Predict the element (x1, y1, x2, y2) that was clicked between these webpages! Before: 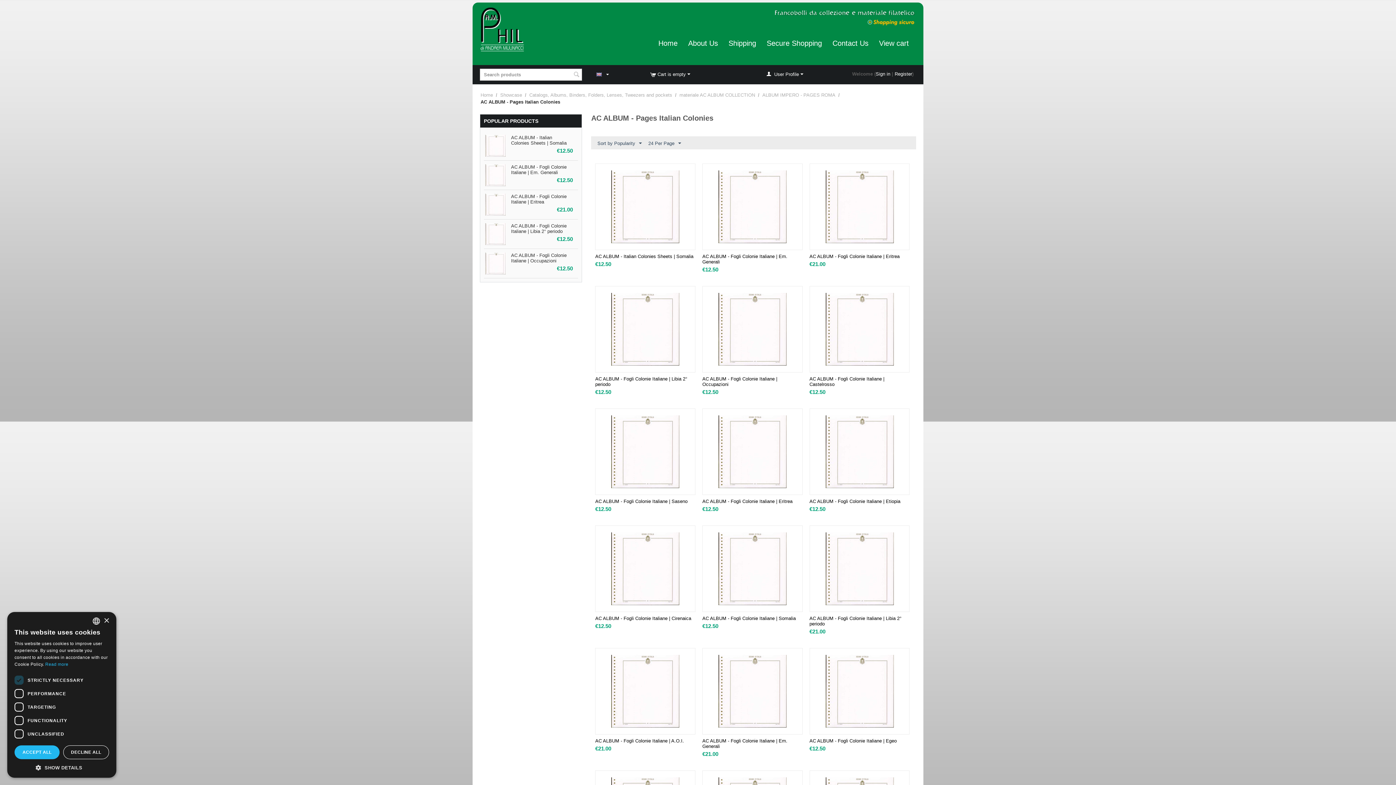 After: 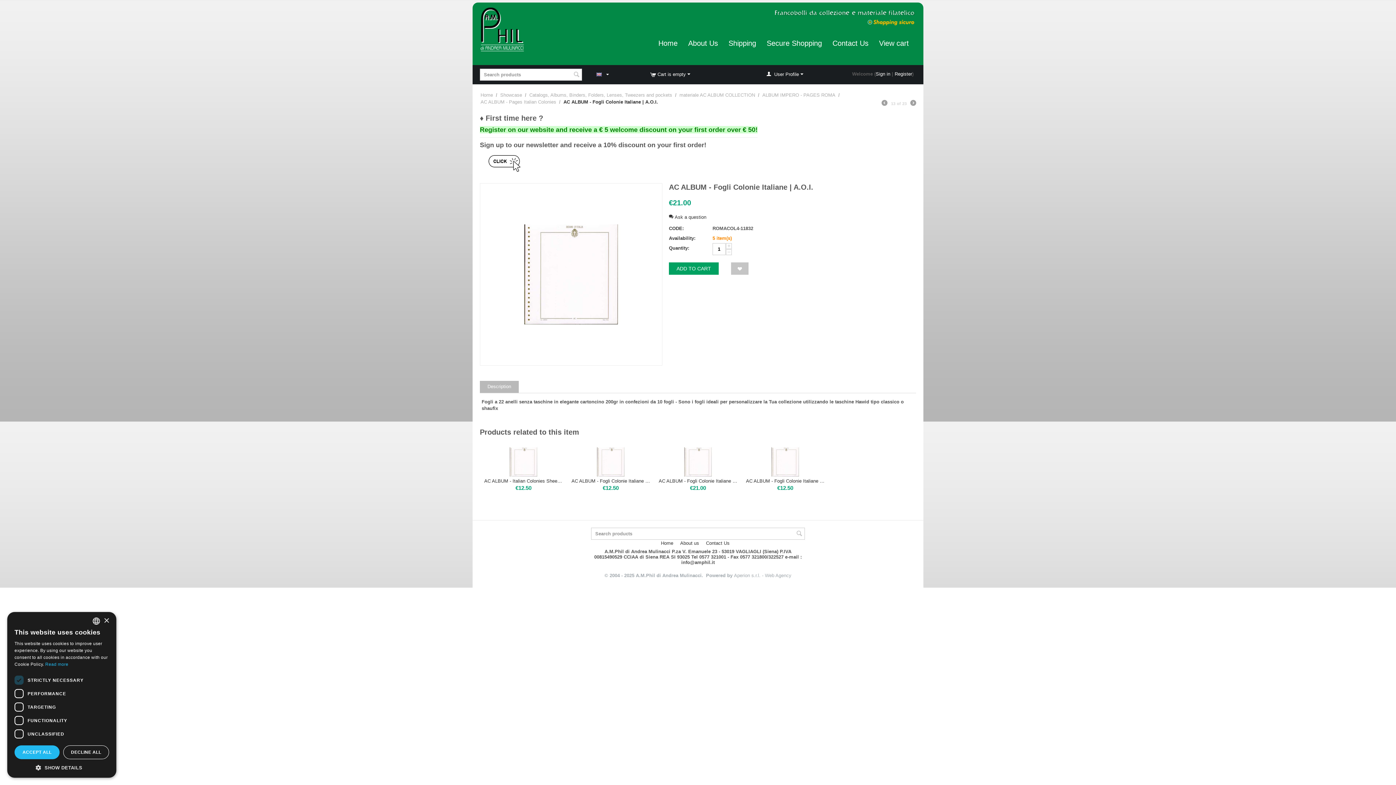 Action: bbox: (609, 688, 681, 693)